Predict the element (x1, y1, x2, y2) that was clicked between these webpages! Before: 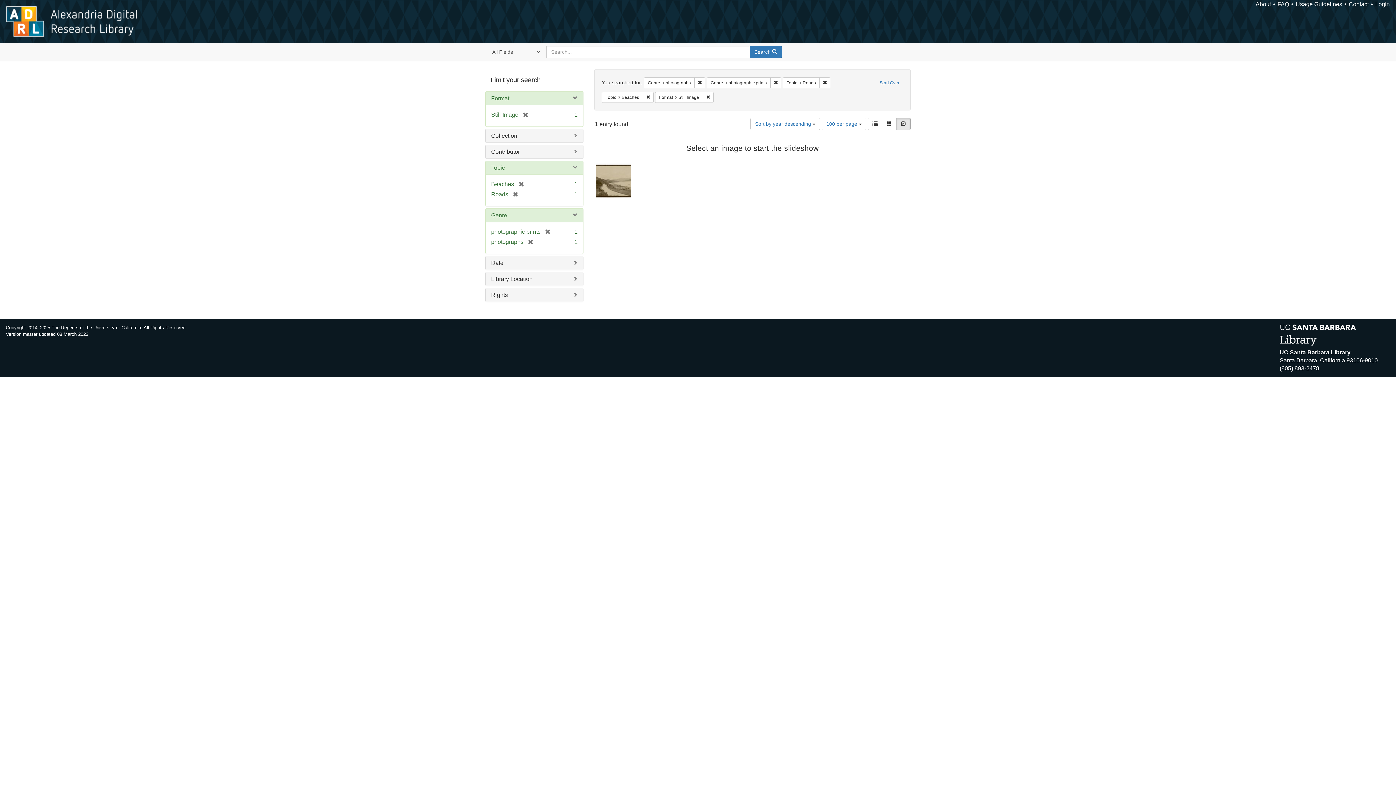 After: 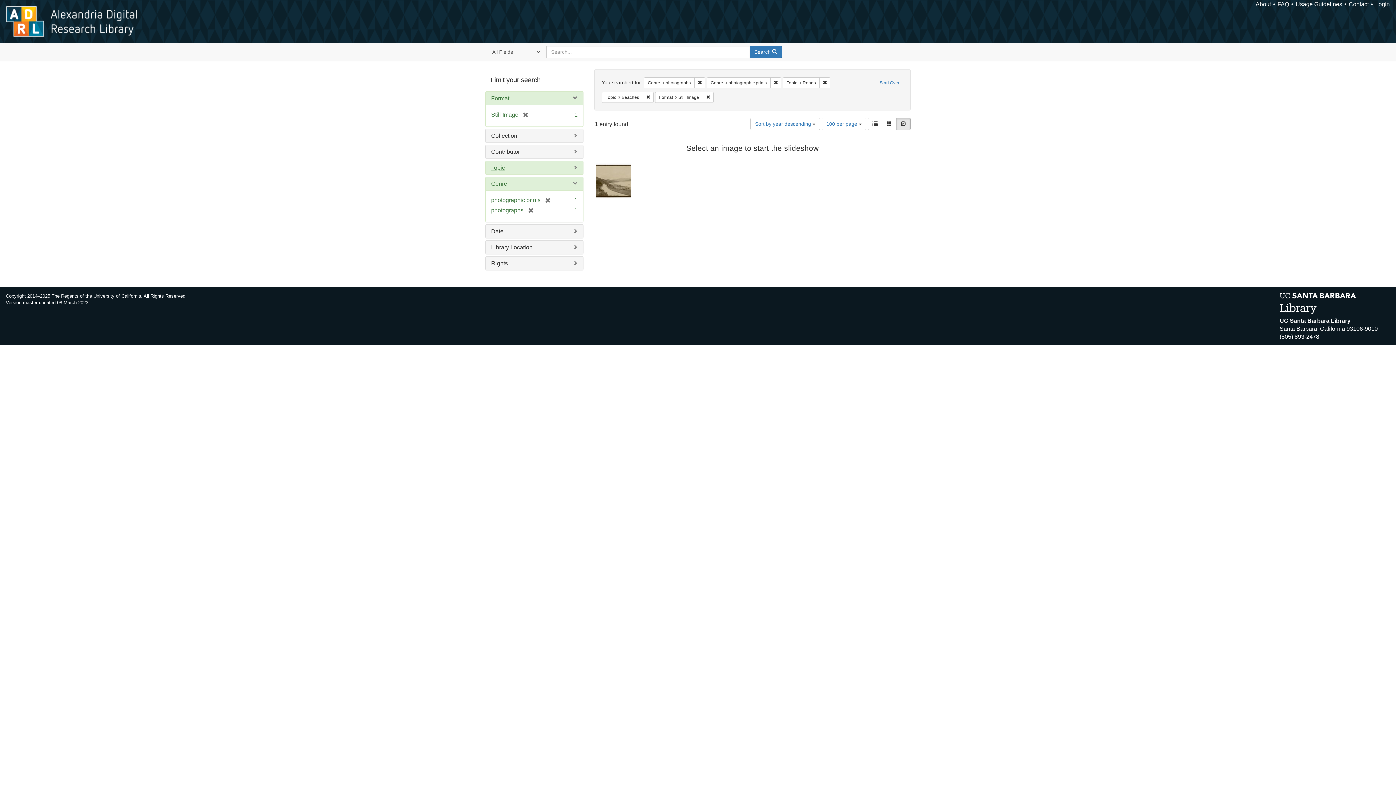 Action: label: Topic bbox: (491, 164, 505, 170)